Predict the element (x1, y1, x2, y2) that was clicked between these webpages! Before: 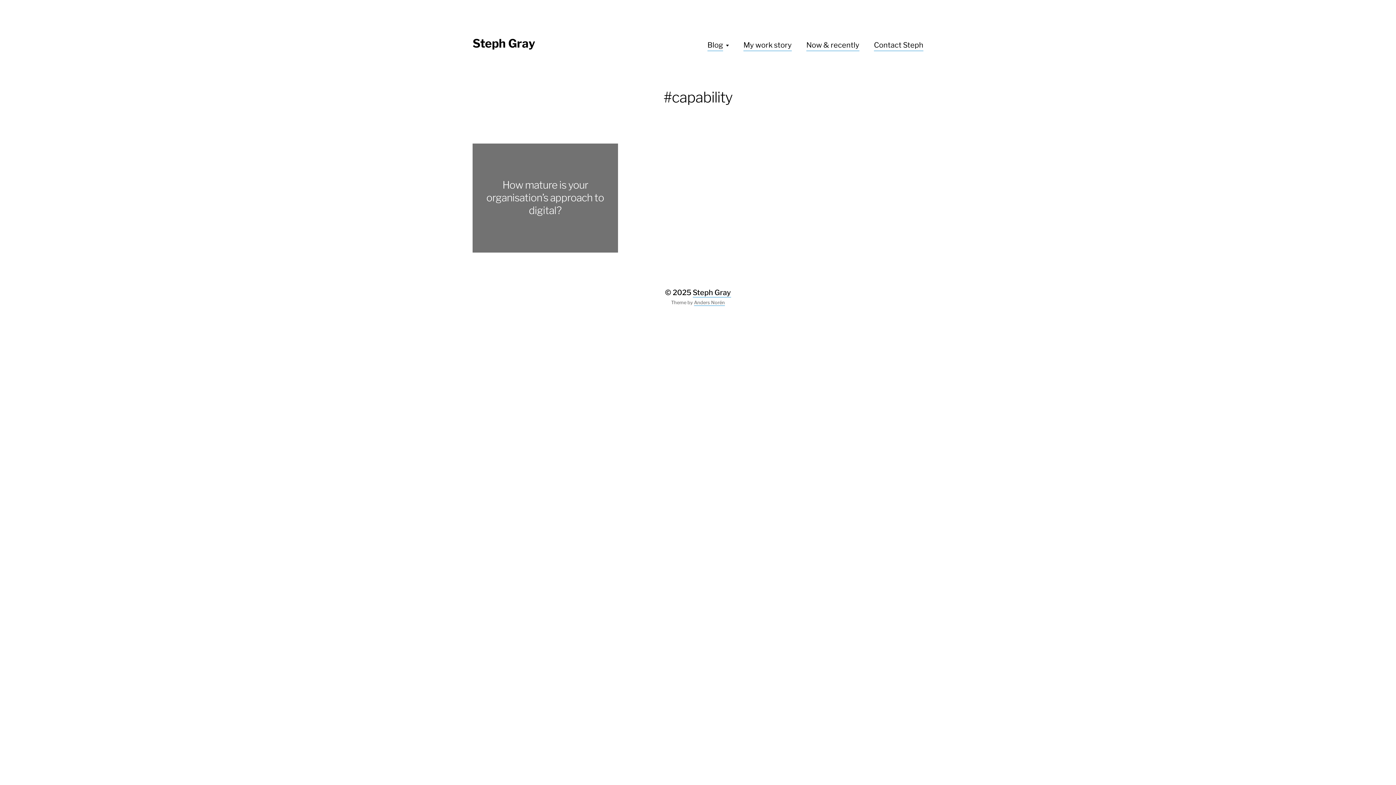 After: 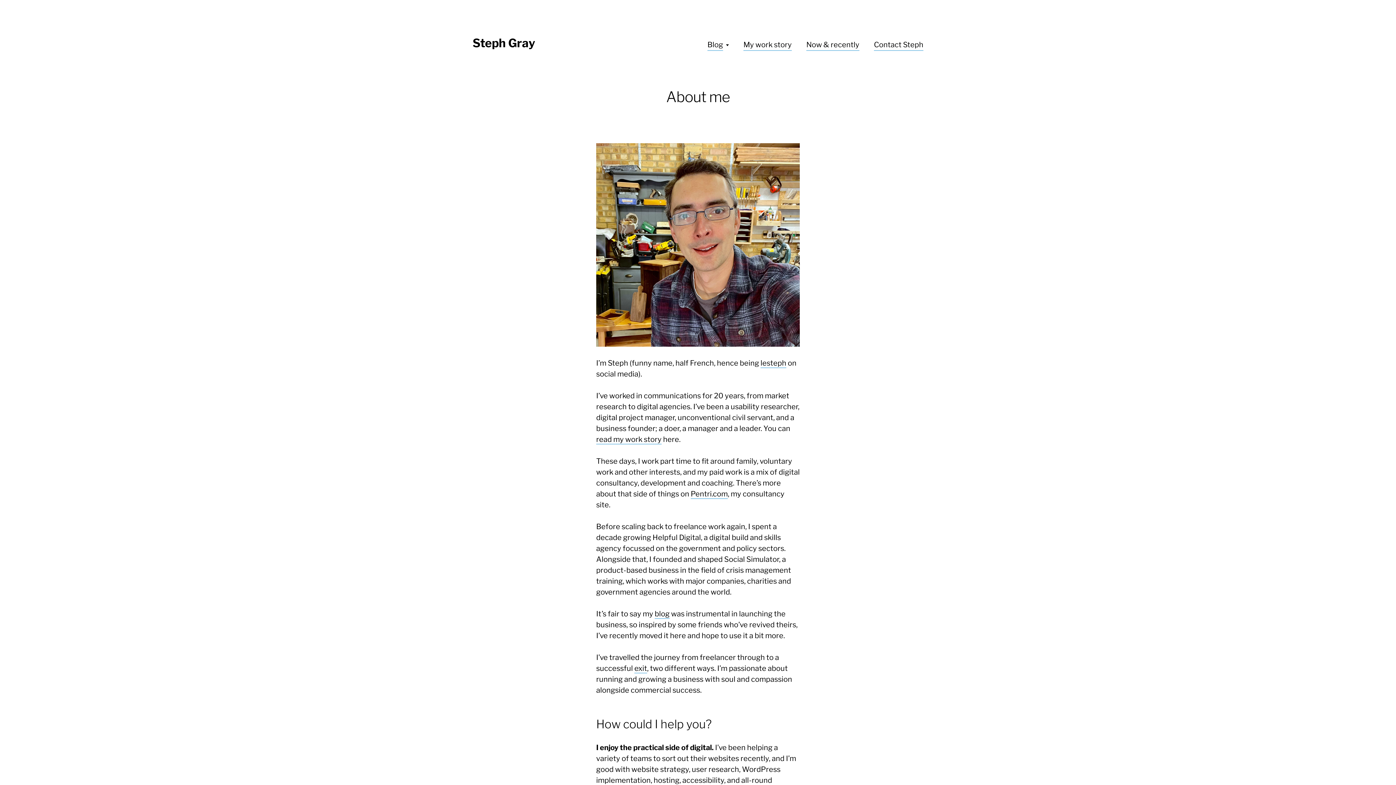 Action: bbox: (472, 36, 535, 50) label: Steph Gray